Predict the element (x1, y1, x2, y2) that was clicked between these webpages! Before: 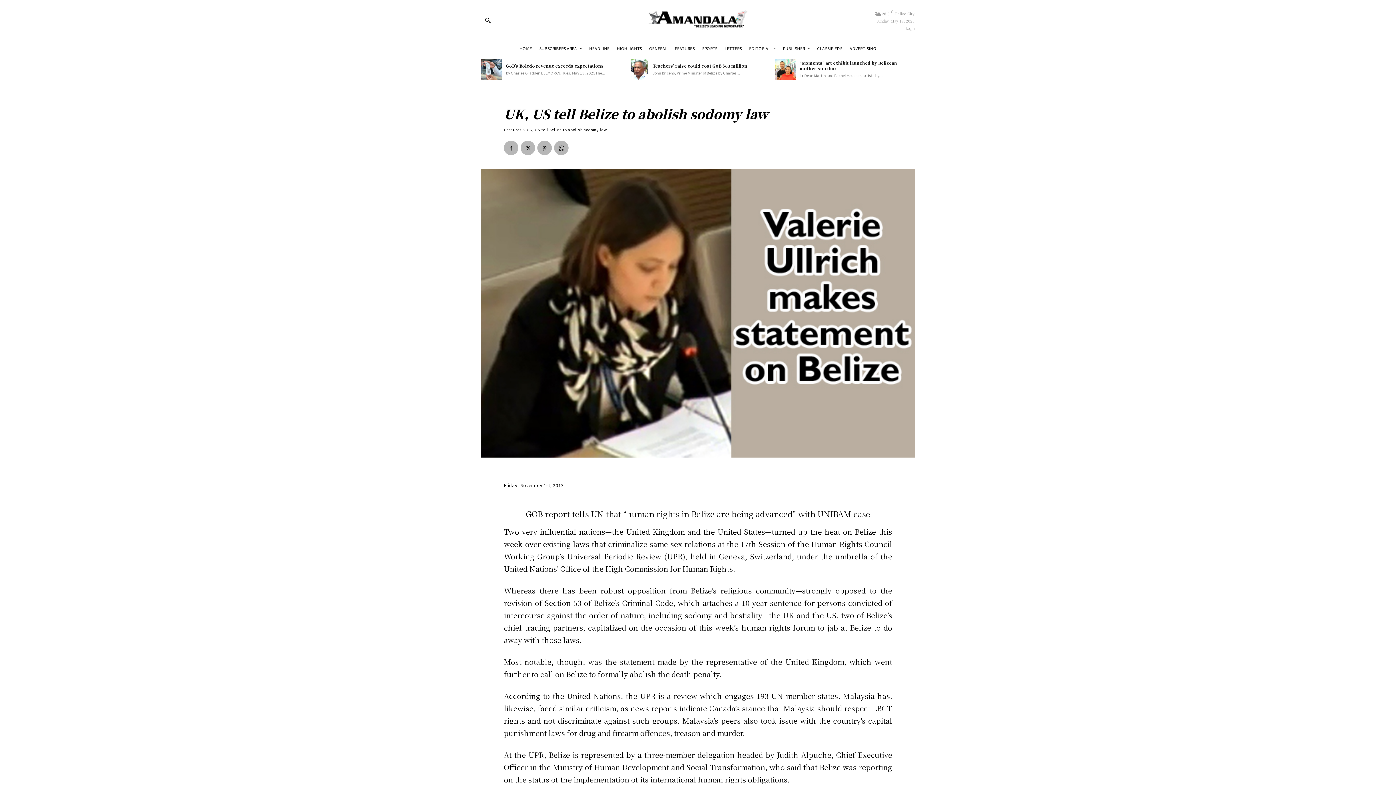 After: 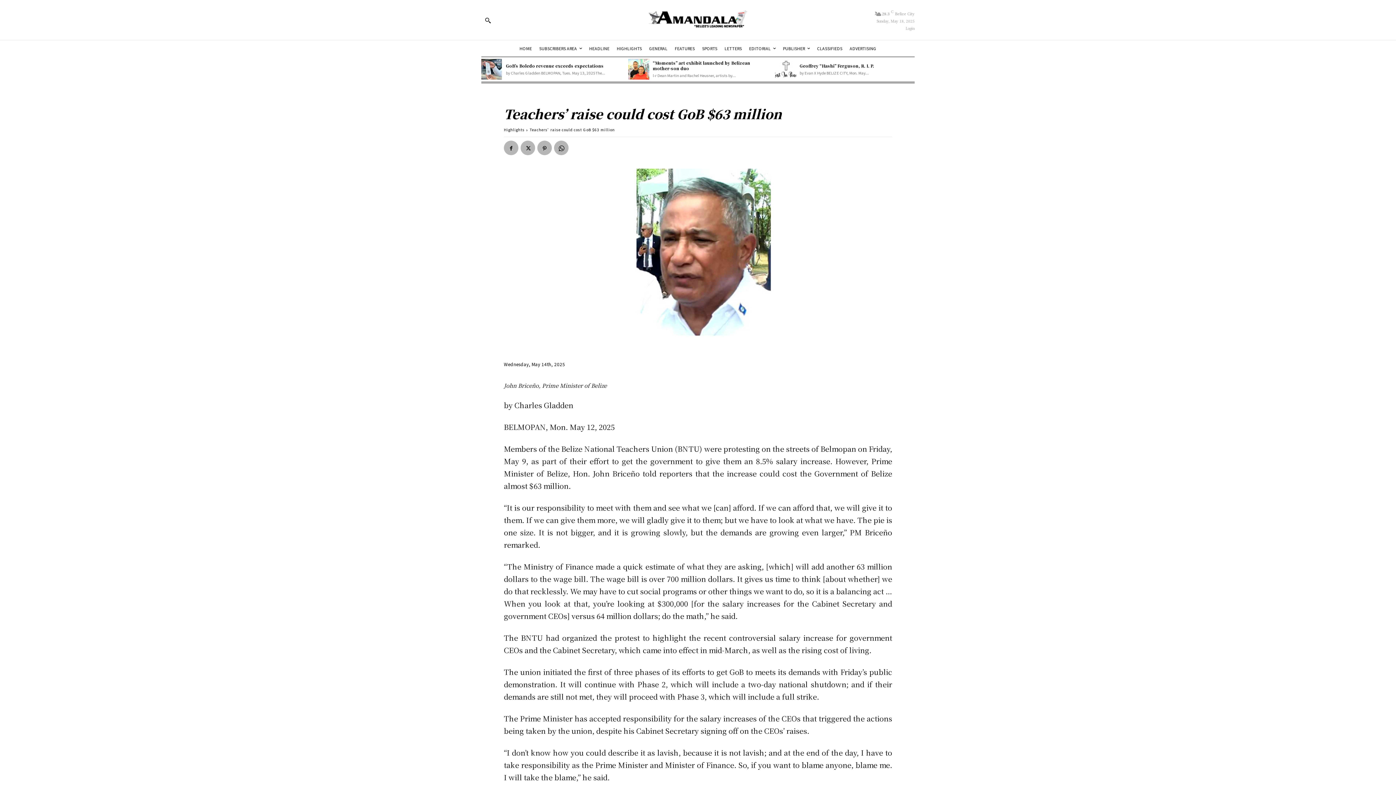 Action: bbox: (628, 58, 649, 79)